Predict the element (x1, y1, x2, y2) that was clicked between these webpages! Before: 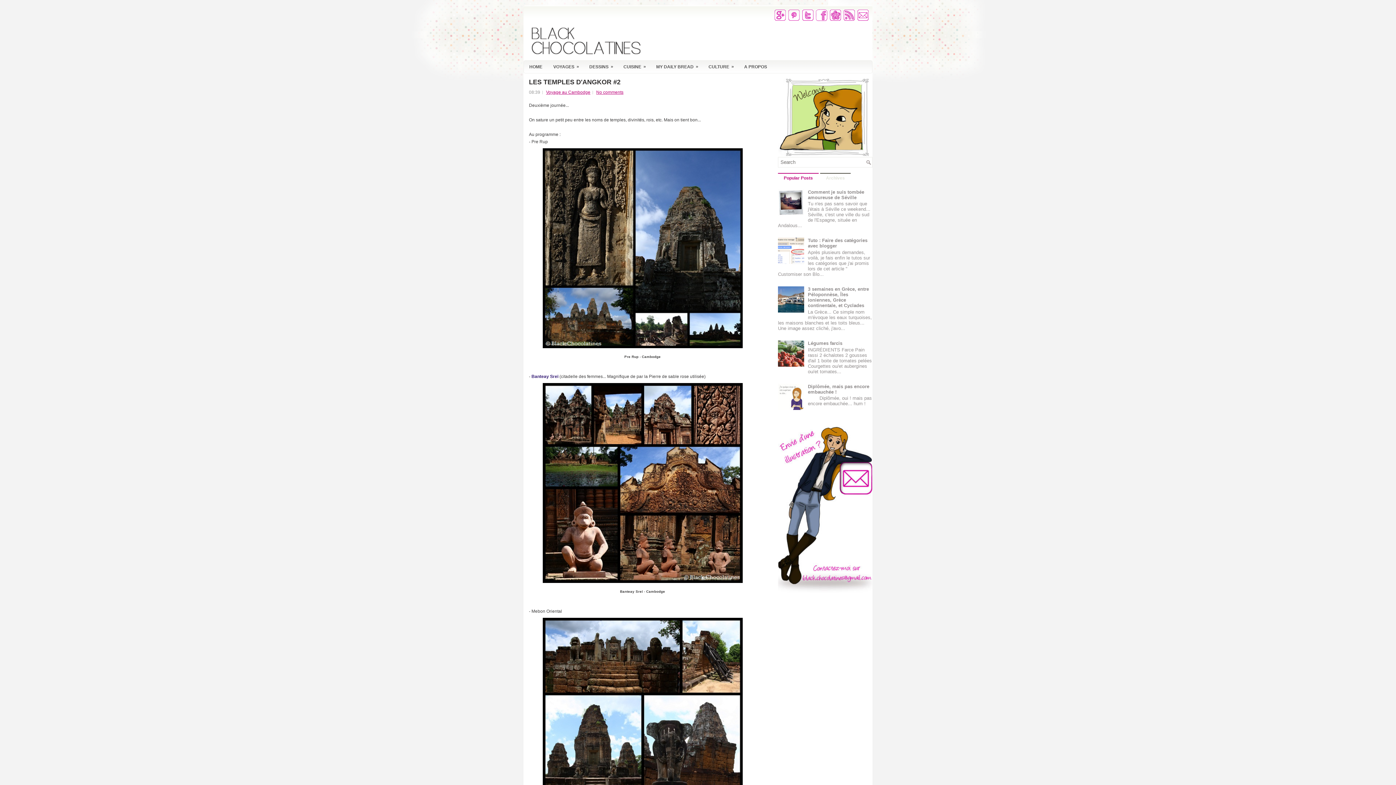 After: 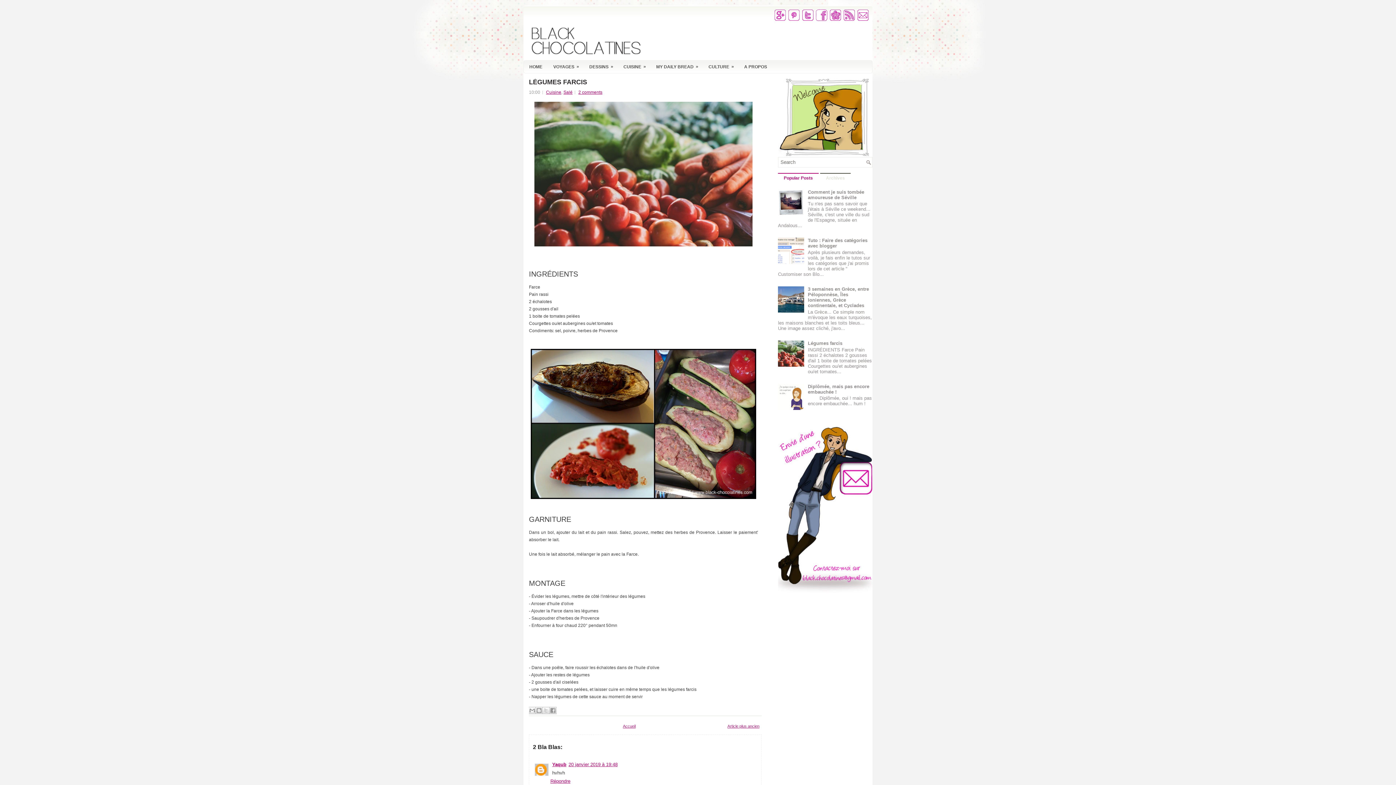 Action: bbox: (808, 340, 842, 346) label: Légumes farcis